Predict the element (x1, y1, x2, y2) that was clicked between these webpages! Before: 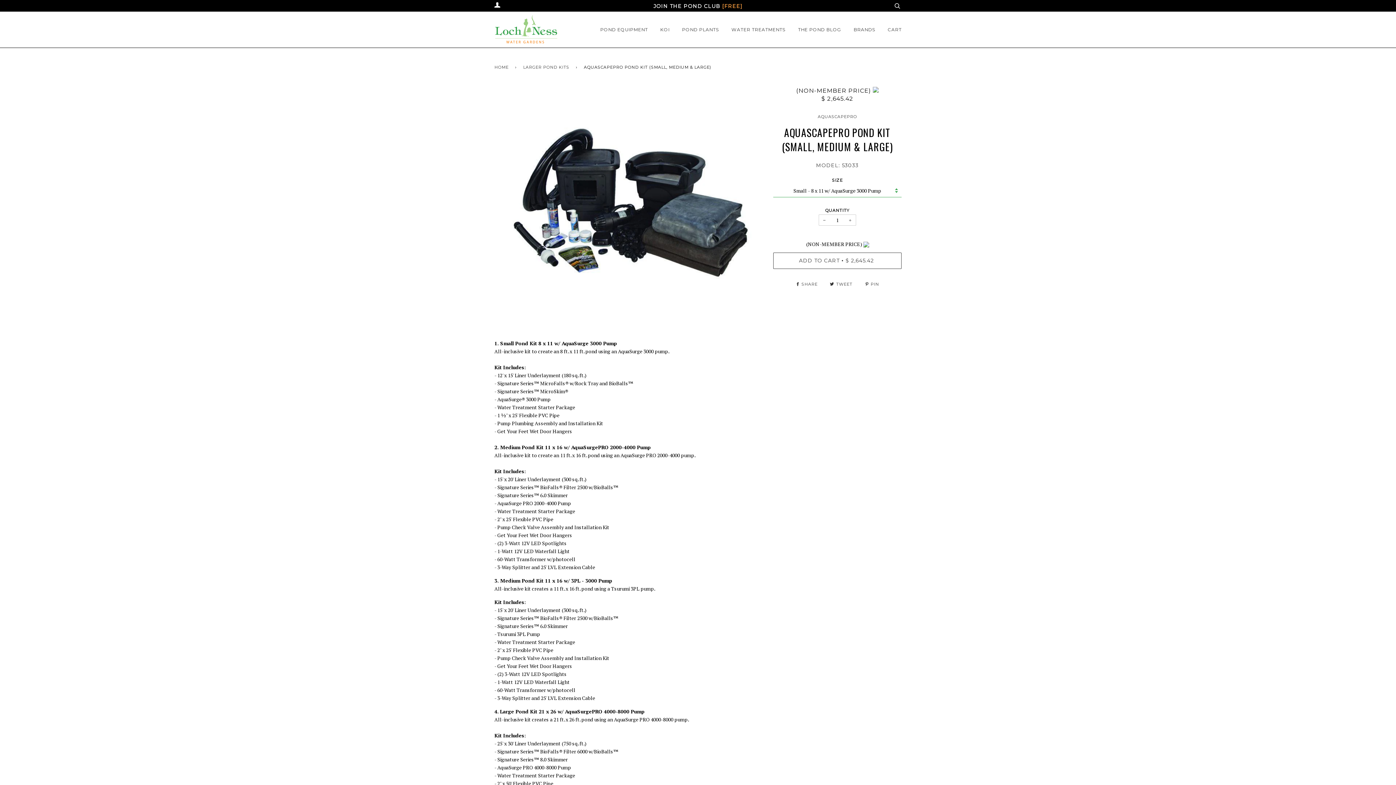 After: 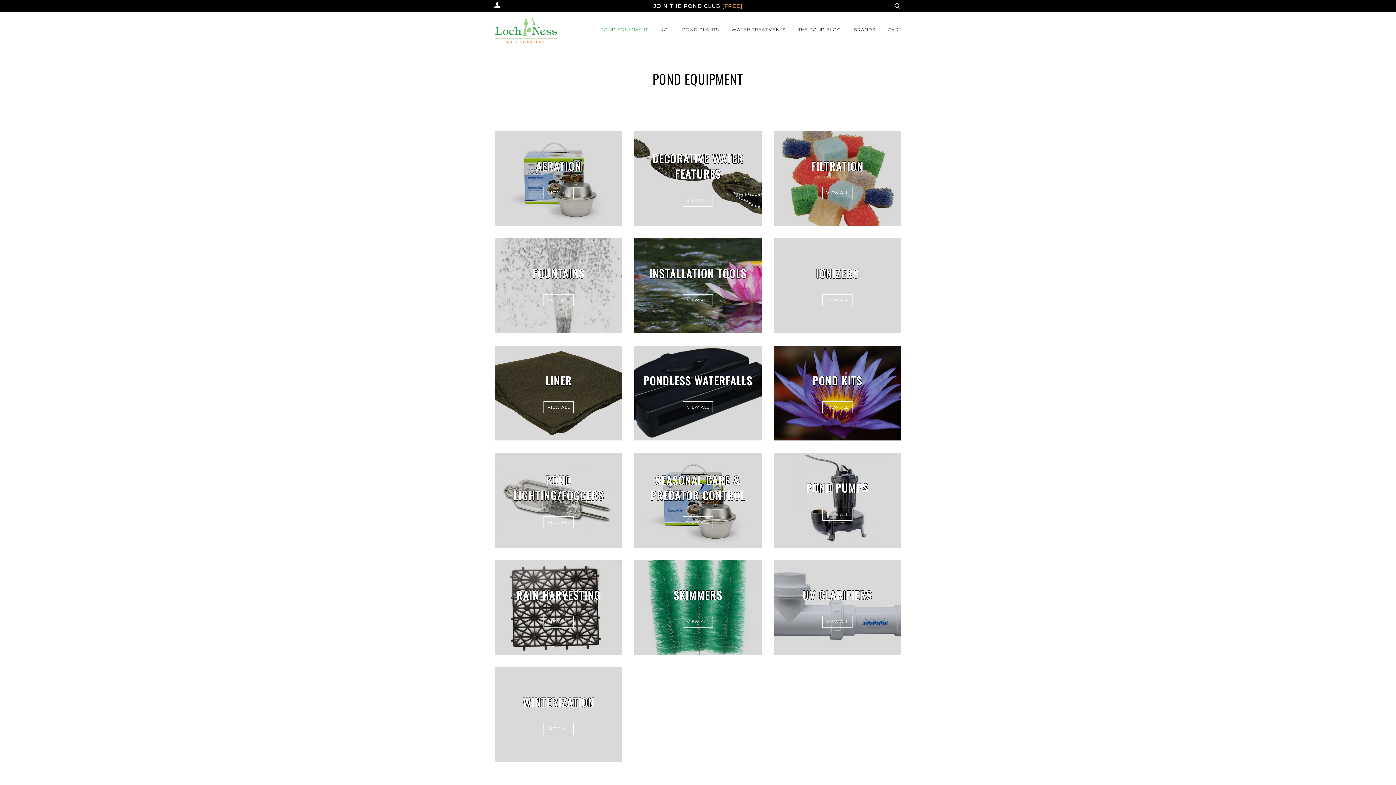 Action: bbox: (600, 11, 648, 47) label: POND EQUIPMENT